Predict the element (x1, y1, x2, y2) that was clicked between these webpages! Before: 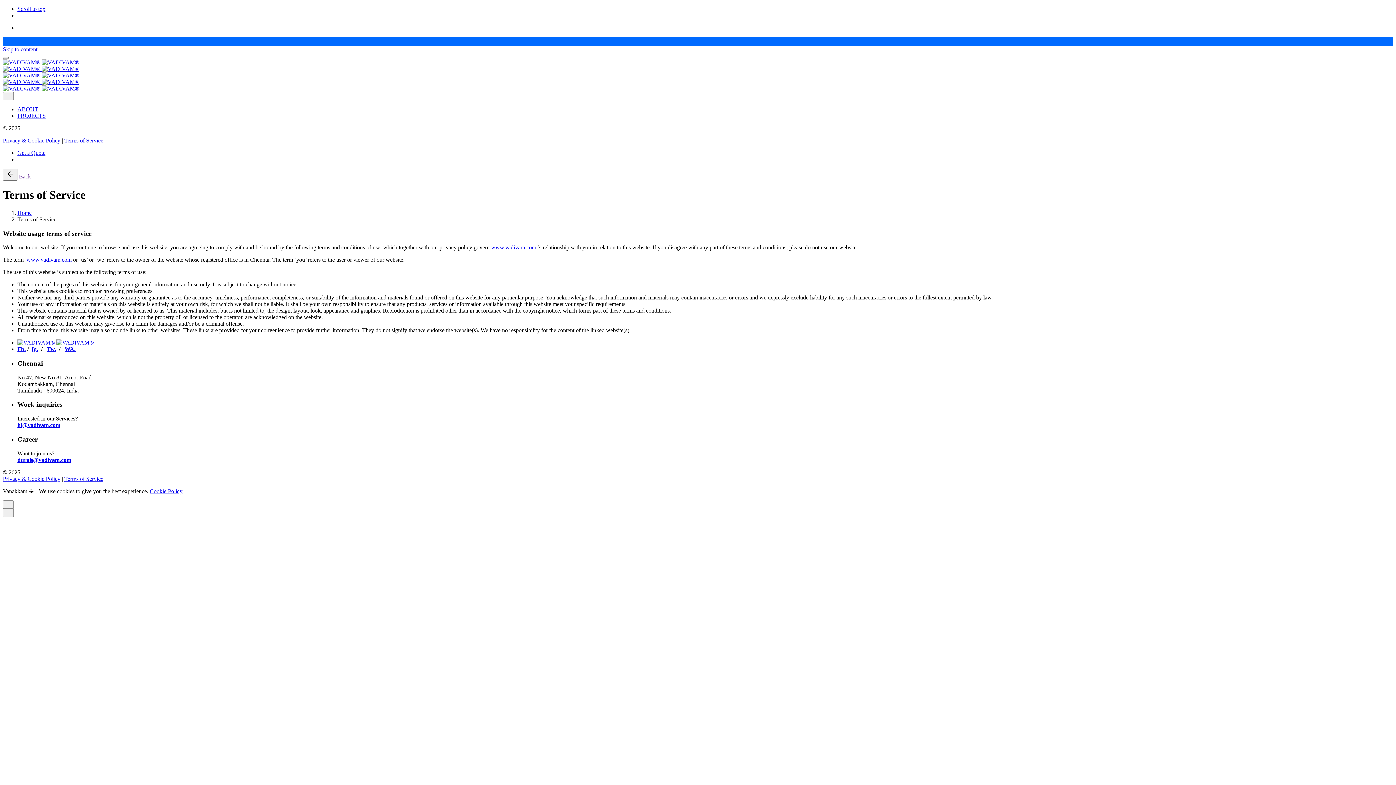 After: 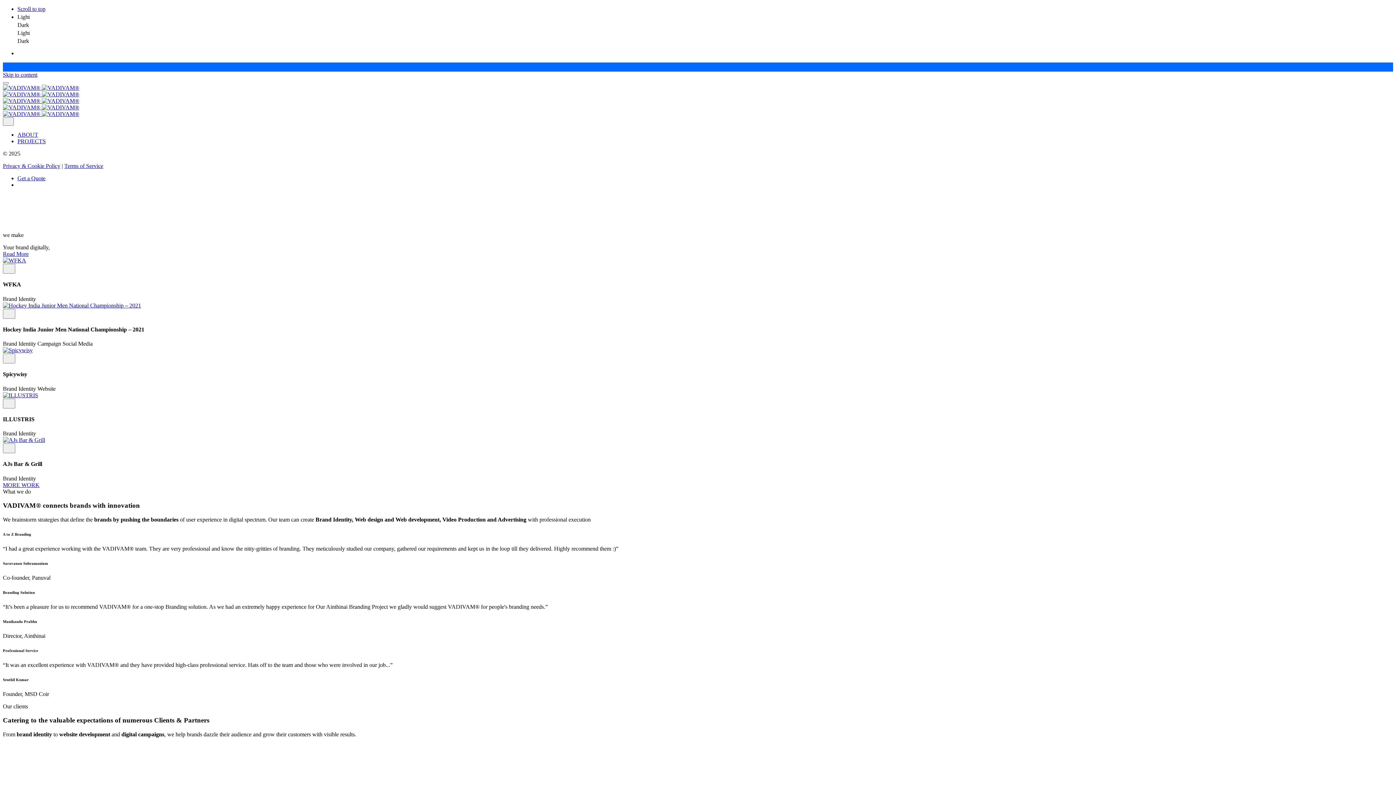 Action: label: www.vadivam.com bbox: (491, 244, 536, 250)